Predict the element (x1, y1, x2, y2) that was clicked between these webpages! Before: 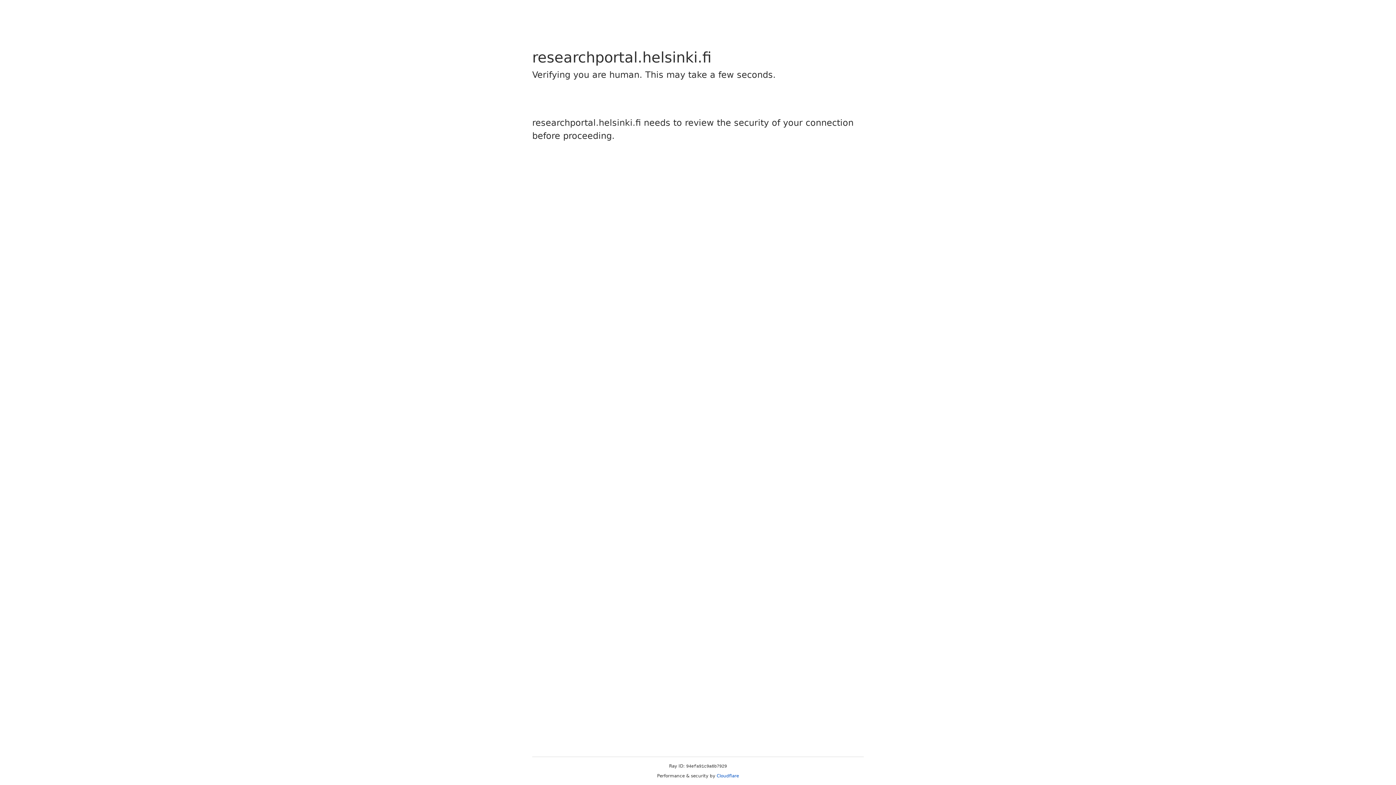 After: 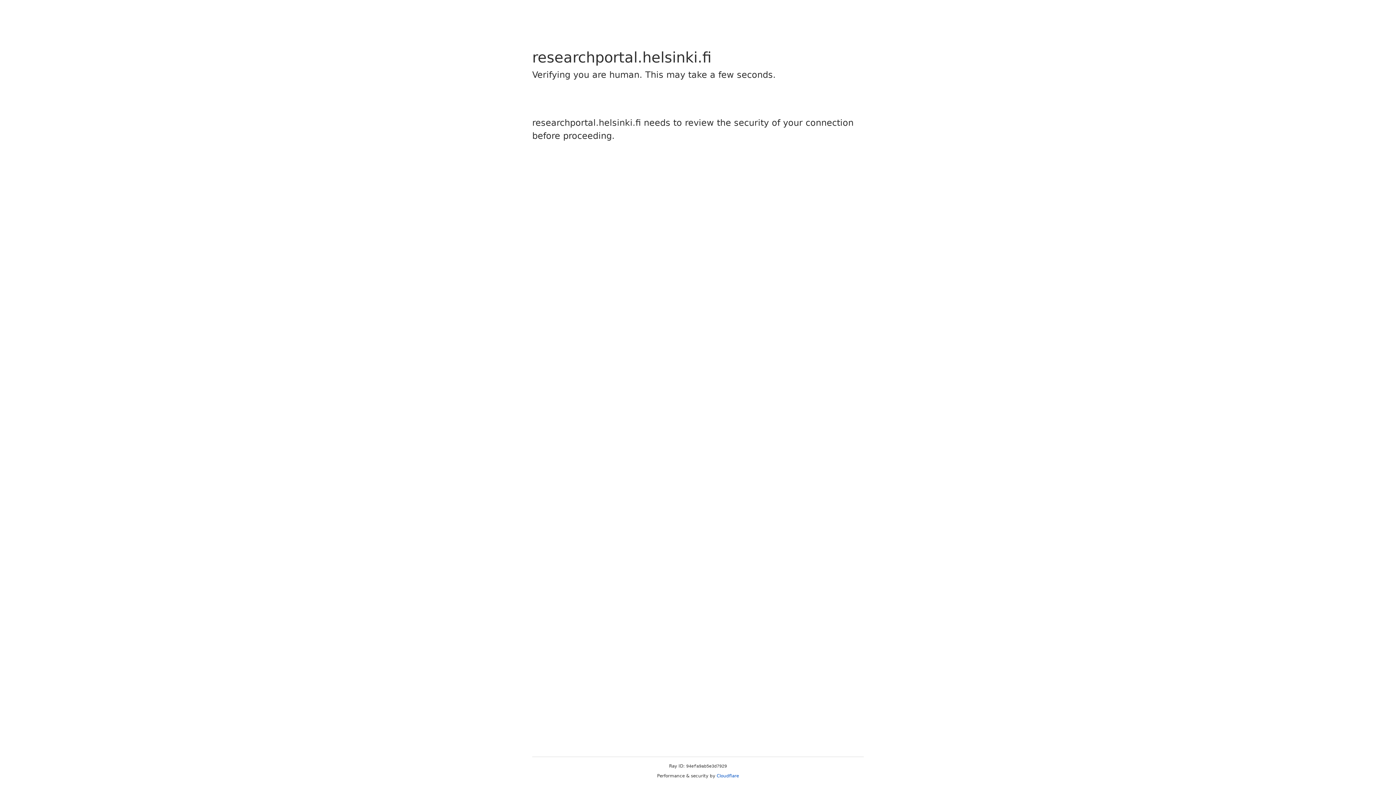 Action: label: Cloudflare bbox: (716, 773, 739, 778)